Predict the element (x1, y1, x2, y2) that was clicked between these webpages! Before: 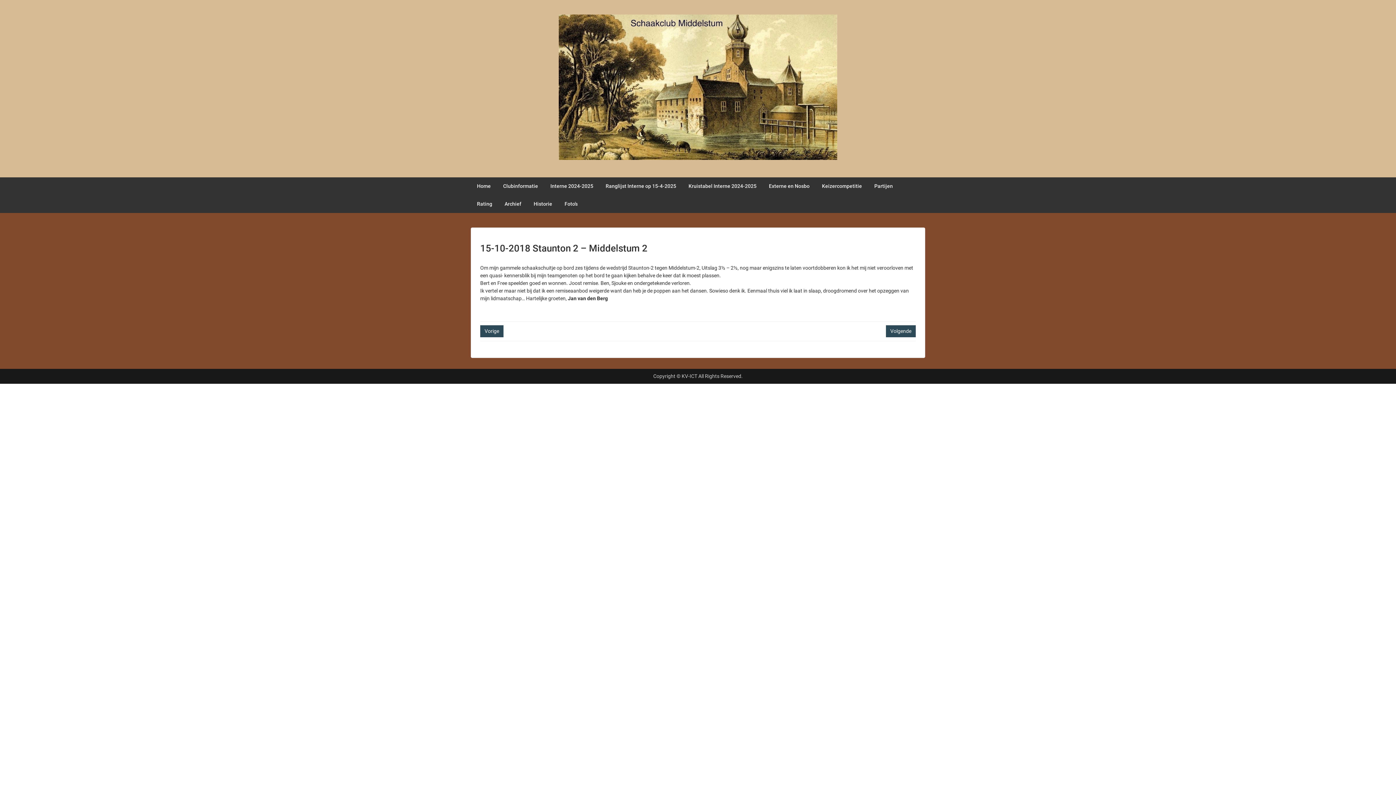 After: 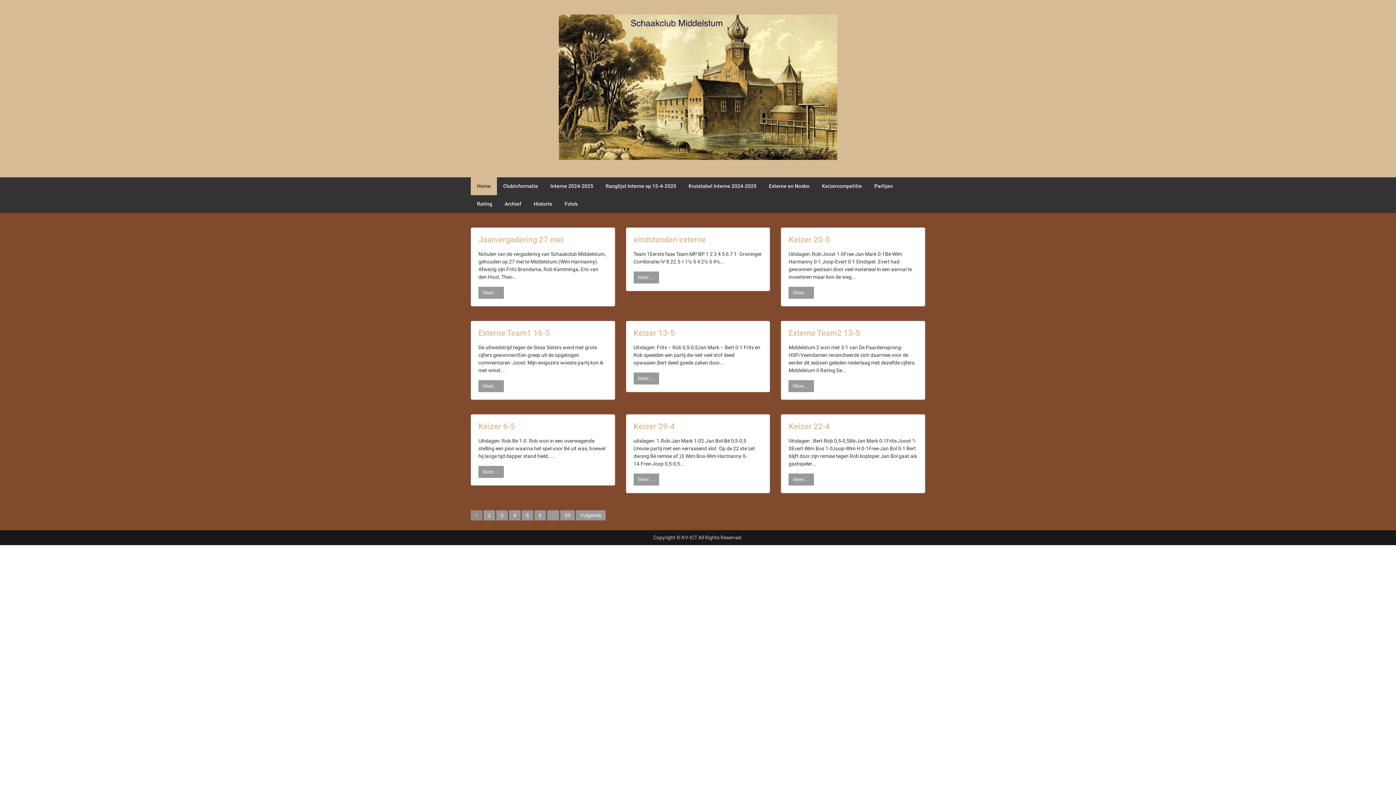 Action: bbox: (559, 77, 837, 94)